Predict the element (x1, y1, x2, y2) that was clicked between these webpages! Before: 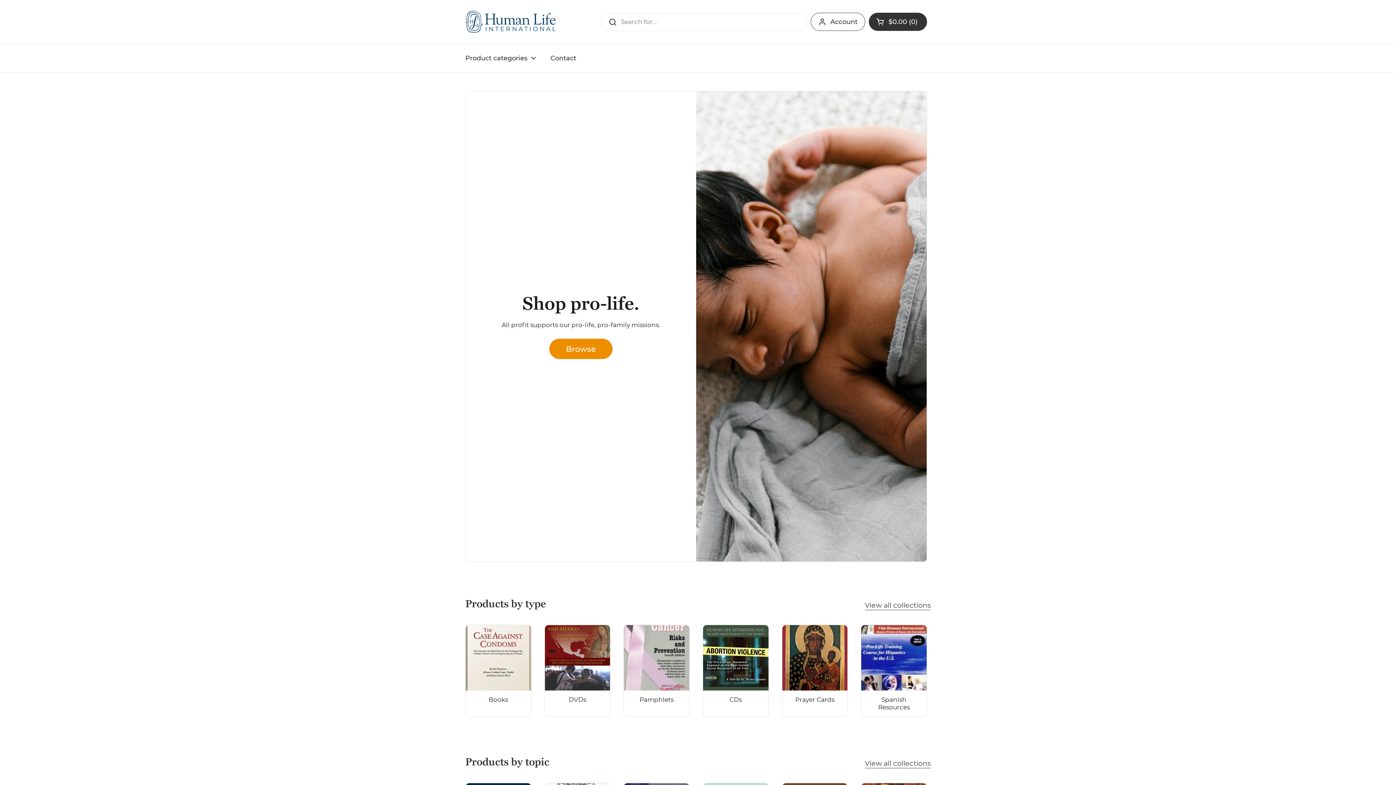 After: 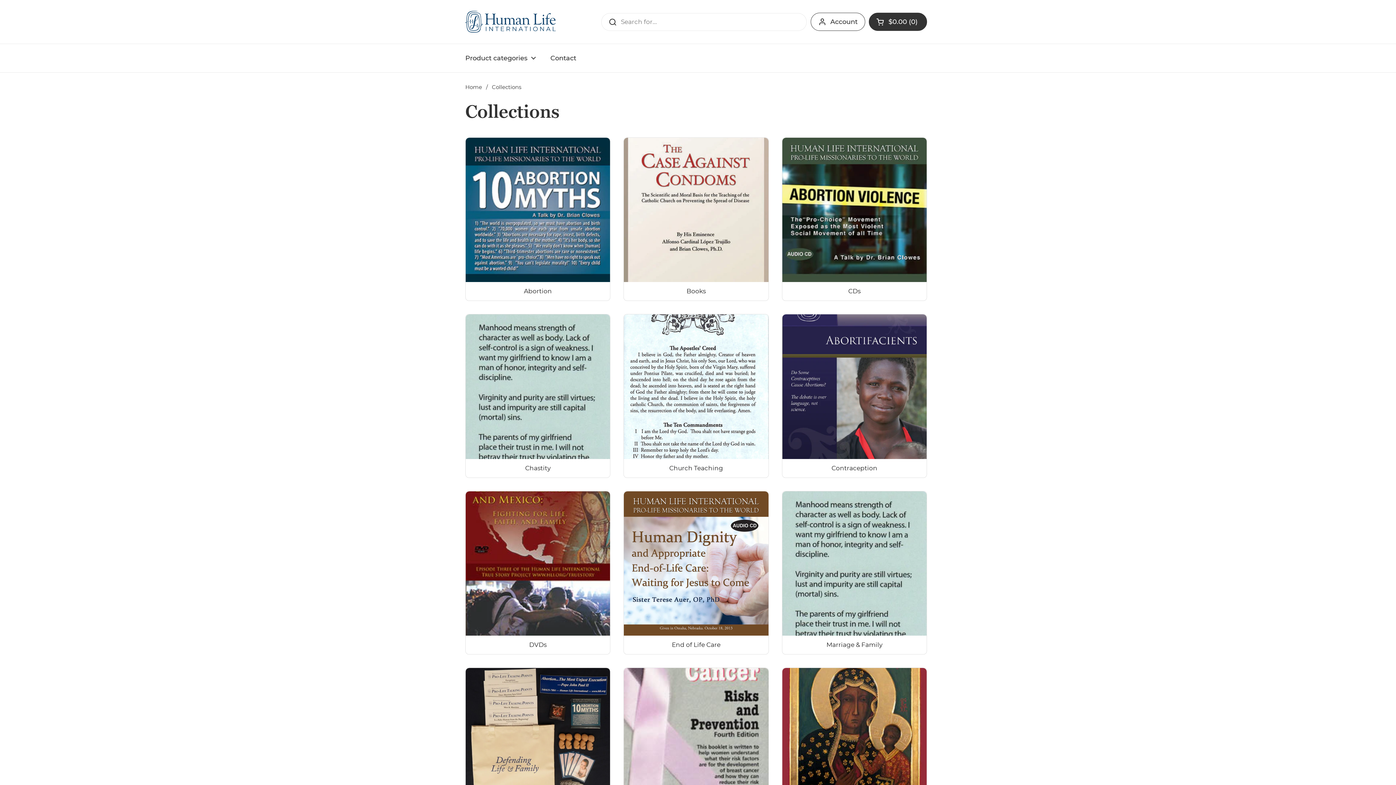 Action: label: View all collections bbox: (865, 601, 930, 610)